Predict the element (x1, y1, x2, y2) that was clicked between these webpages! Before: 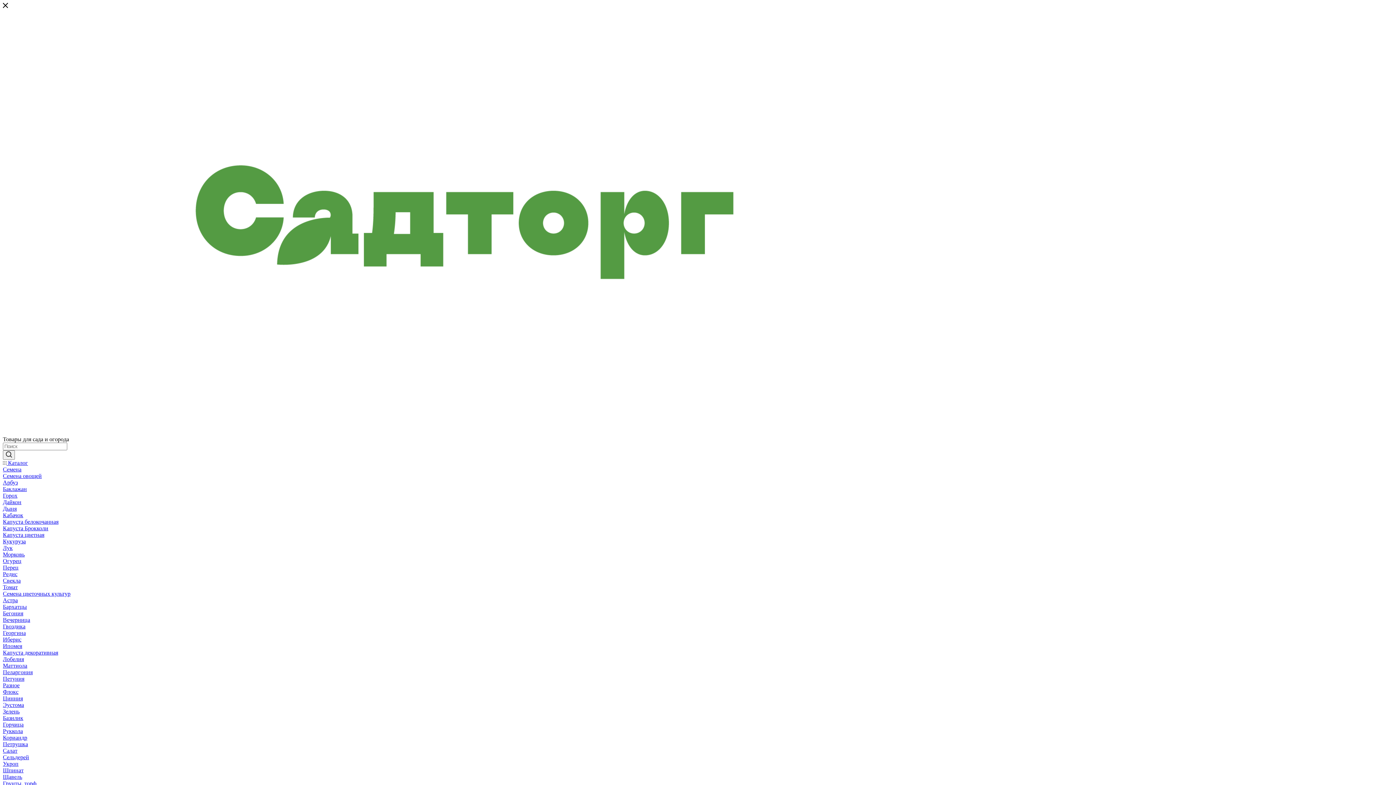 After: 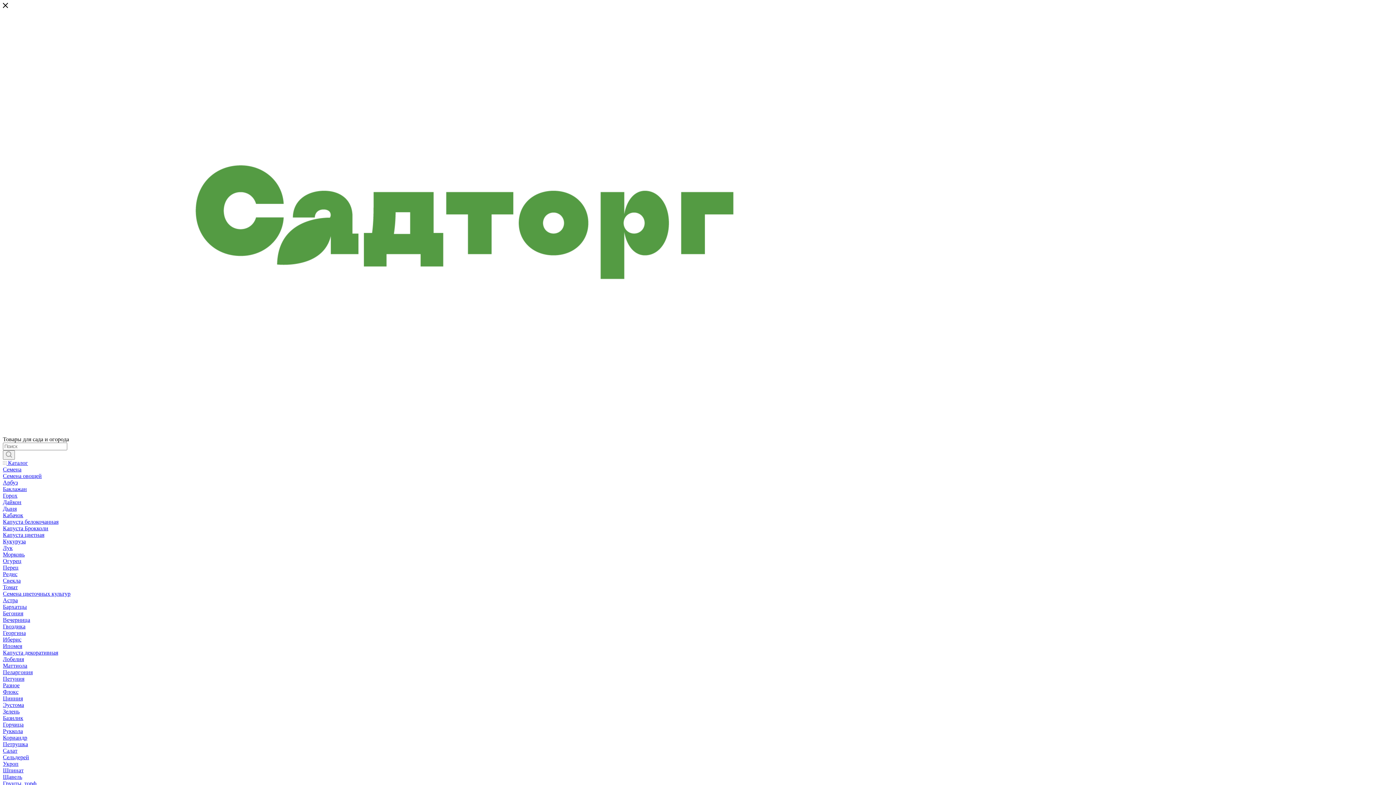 Action: bbox: (2, 761, 18, 767) label: Укроп